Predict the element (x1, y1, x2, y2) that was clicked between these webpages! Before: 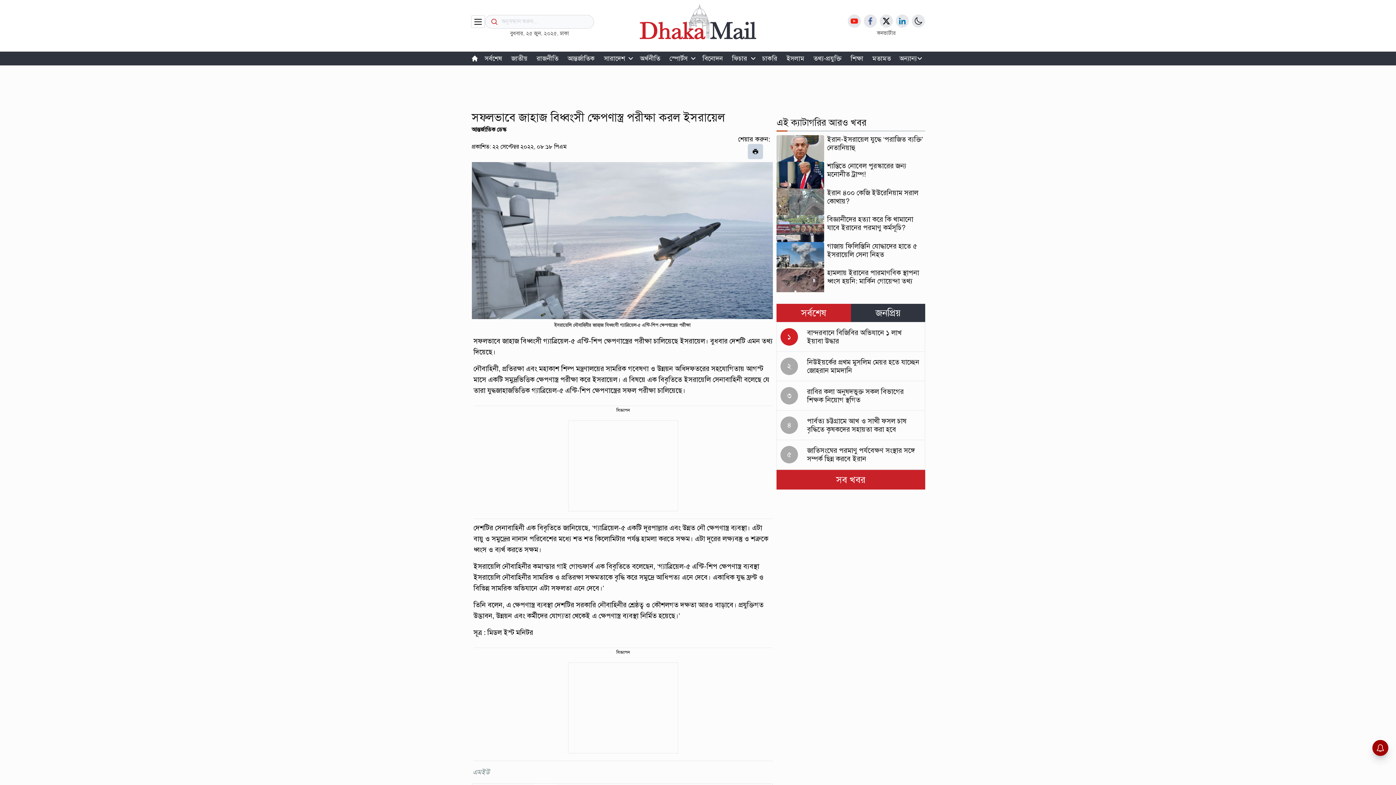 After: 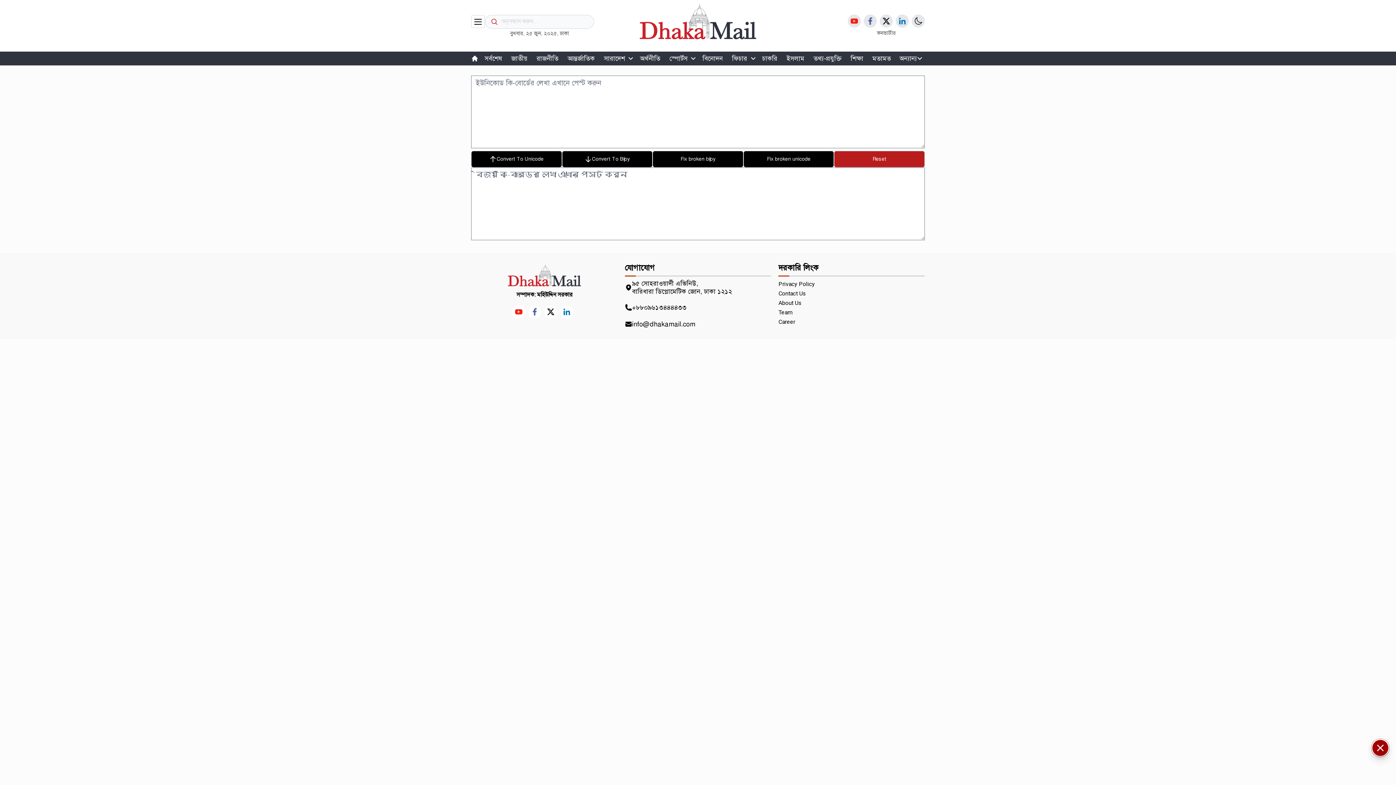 Action: label: কনভার্টার bbox: (877, 28, 896, 37)